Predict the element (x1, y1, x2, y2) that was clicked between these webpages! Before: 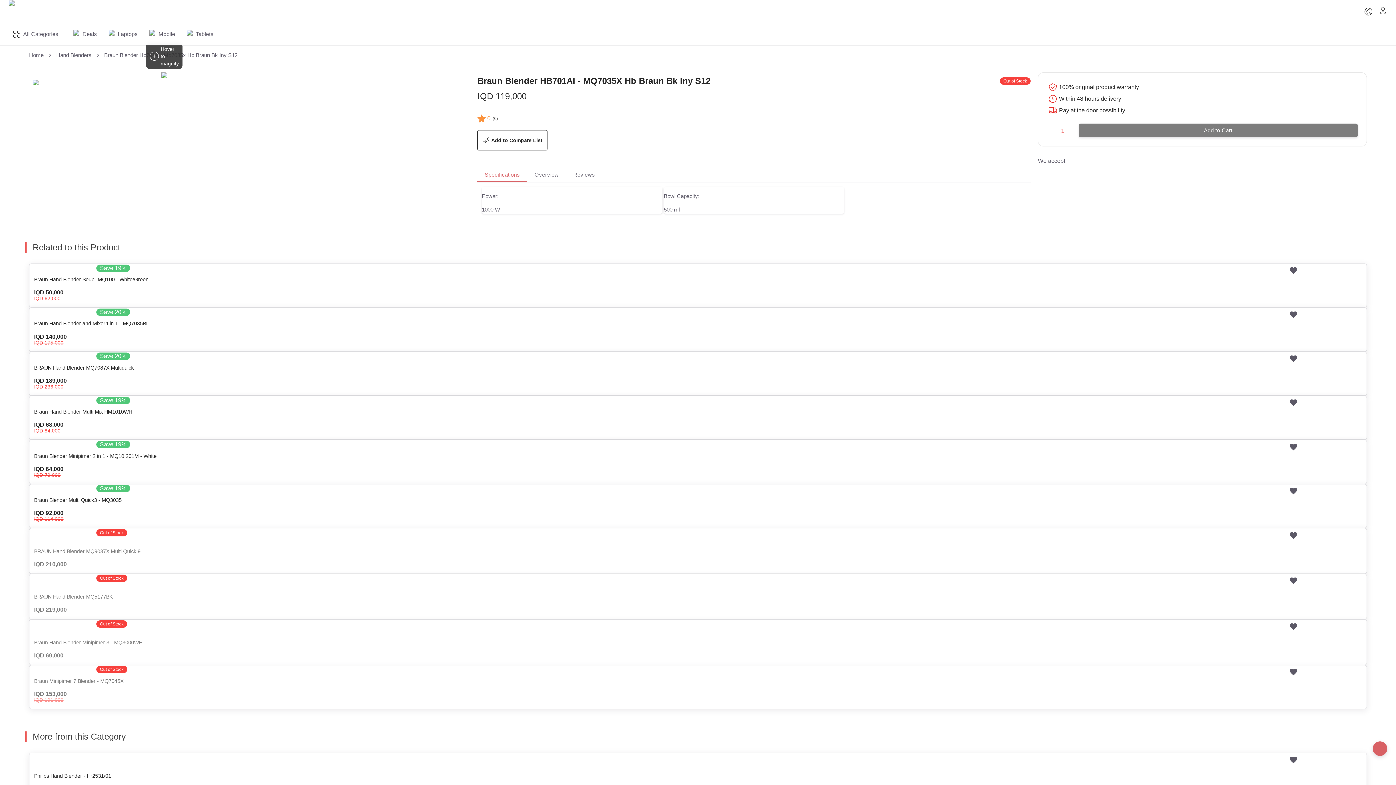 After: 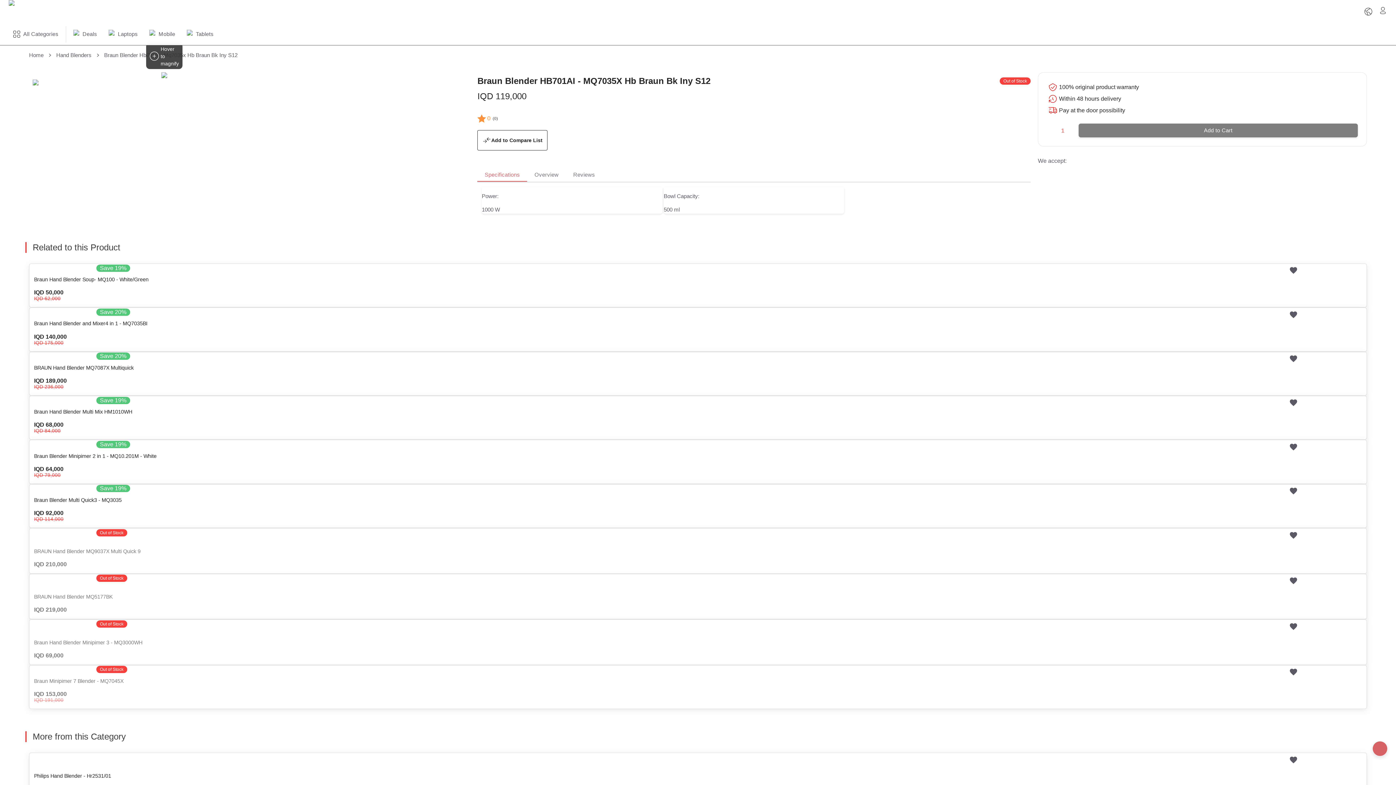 Action: bbox: (527, 168, 566, 181) label: Overview